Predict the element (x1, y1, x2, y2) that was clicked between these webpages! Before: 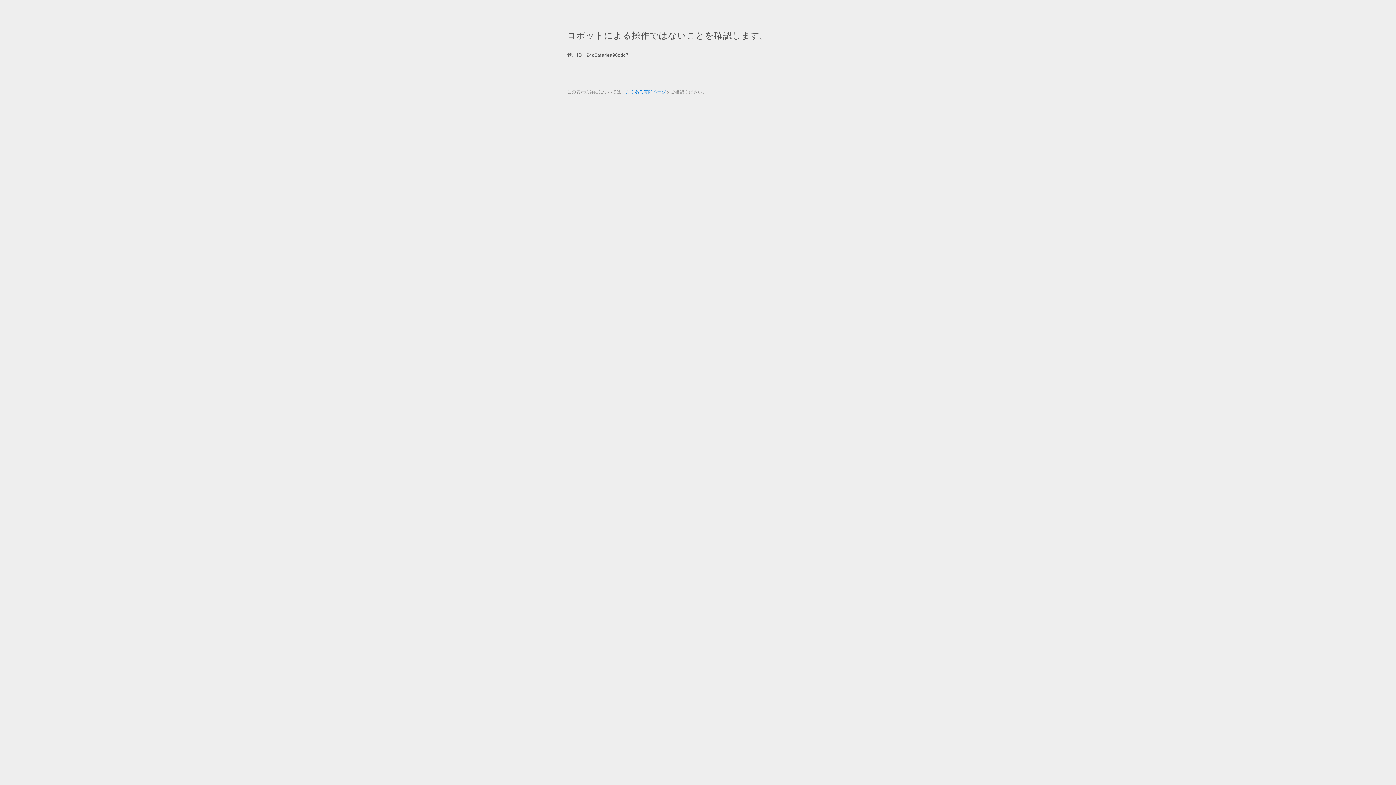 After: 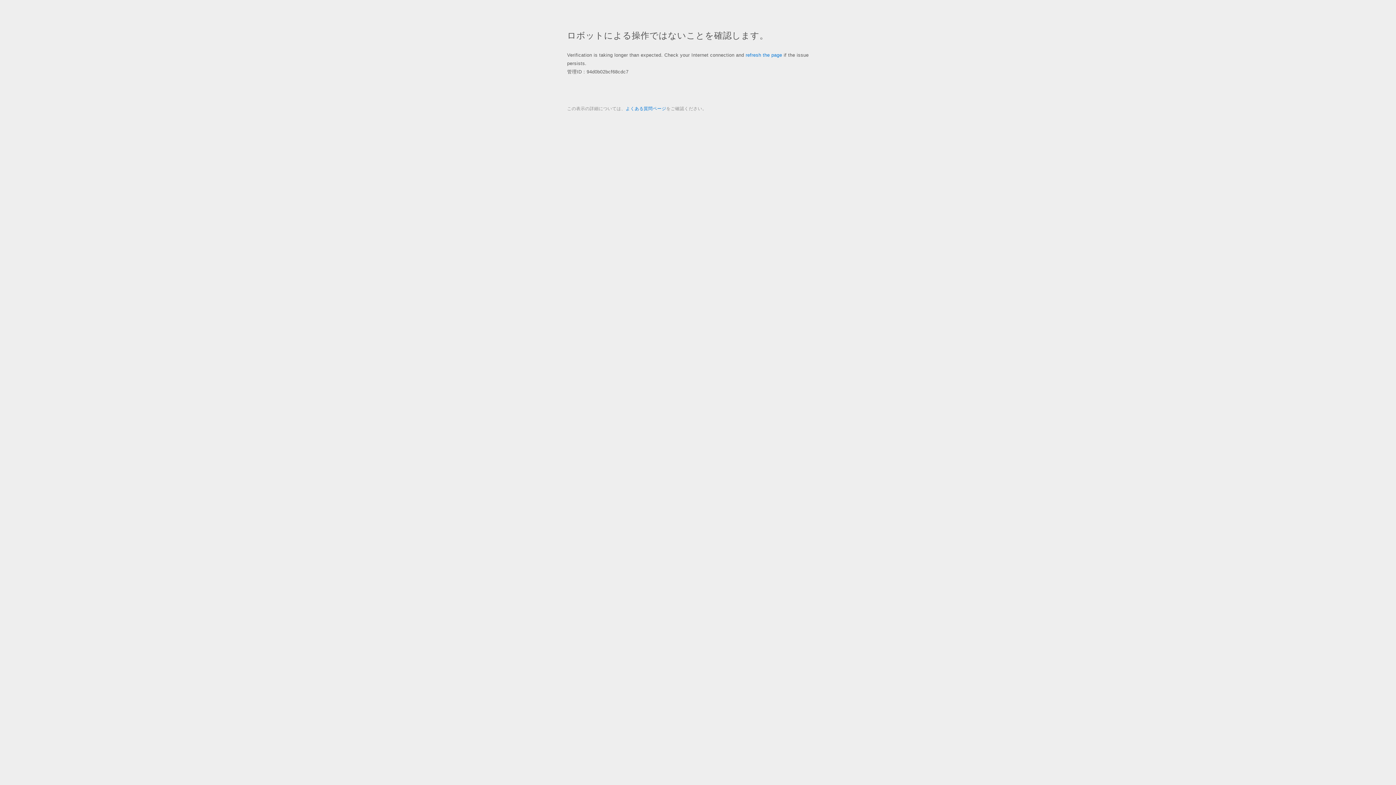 Action: bbox: (625, 89, 666, 94) label: よくある質問ページ